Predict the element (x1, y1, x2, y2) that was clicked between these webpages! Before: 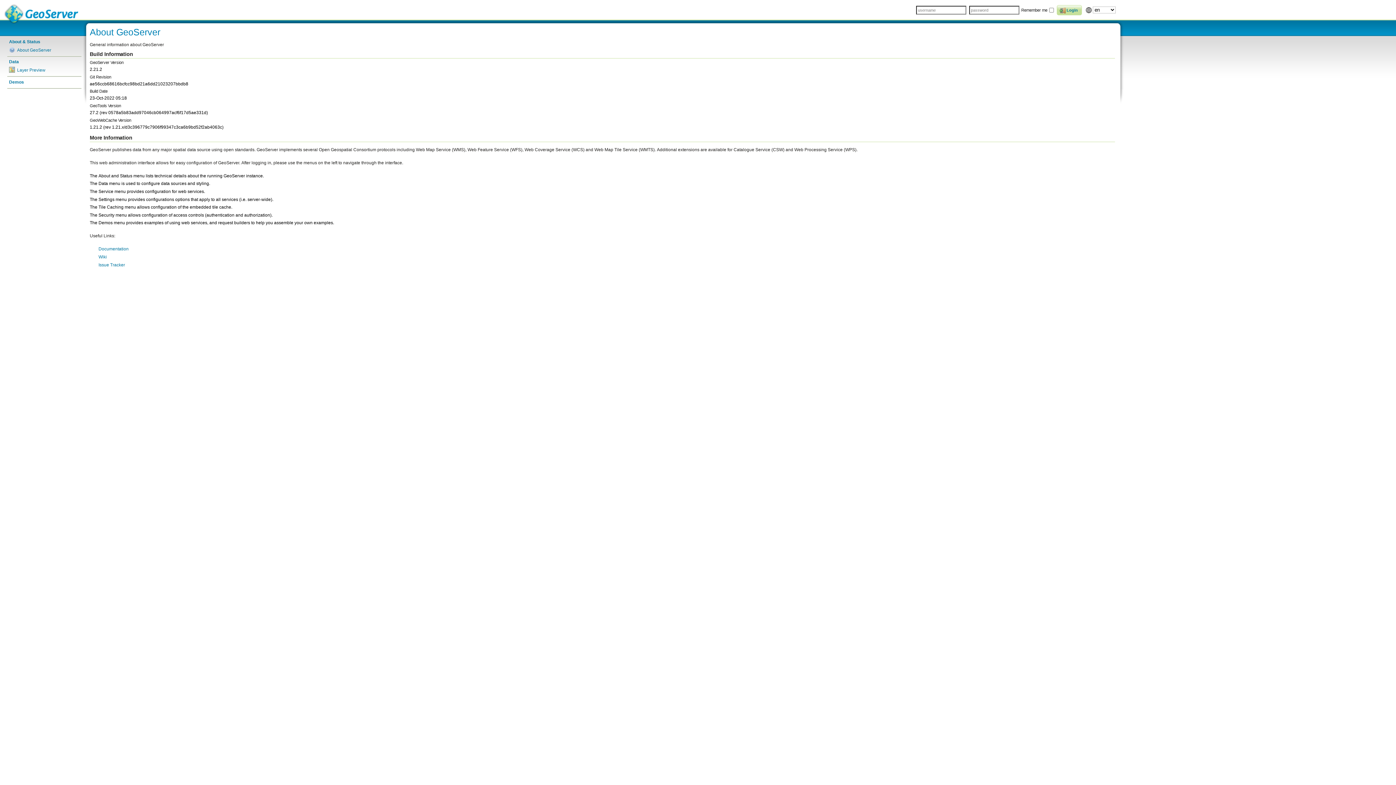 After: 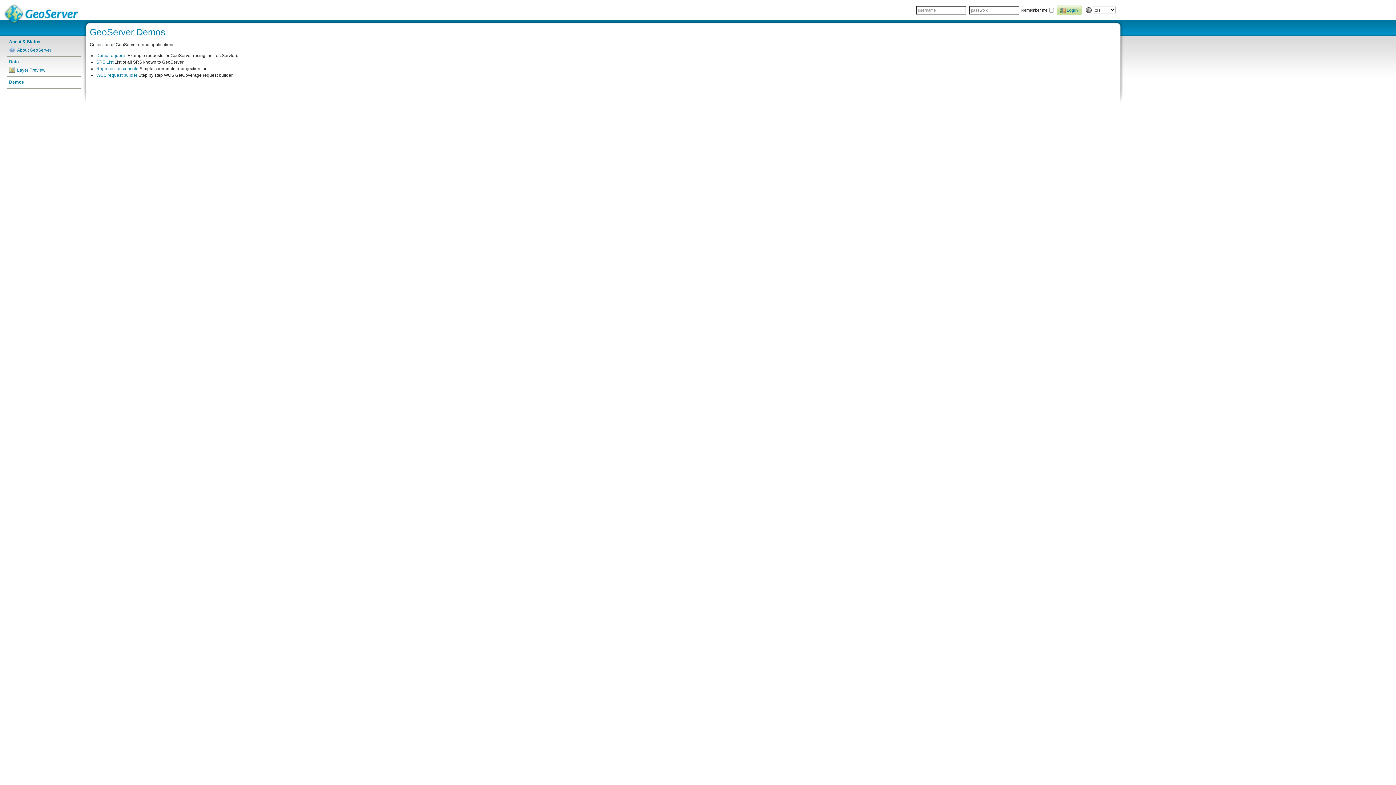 Action: label: Demos bbox: (9, 78, 79, 85)